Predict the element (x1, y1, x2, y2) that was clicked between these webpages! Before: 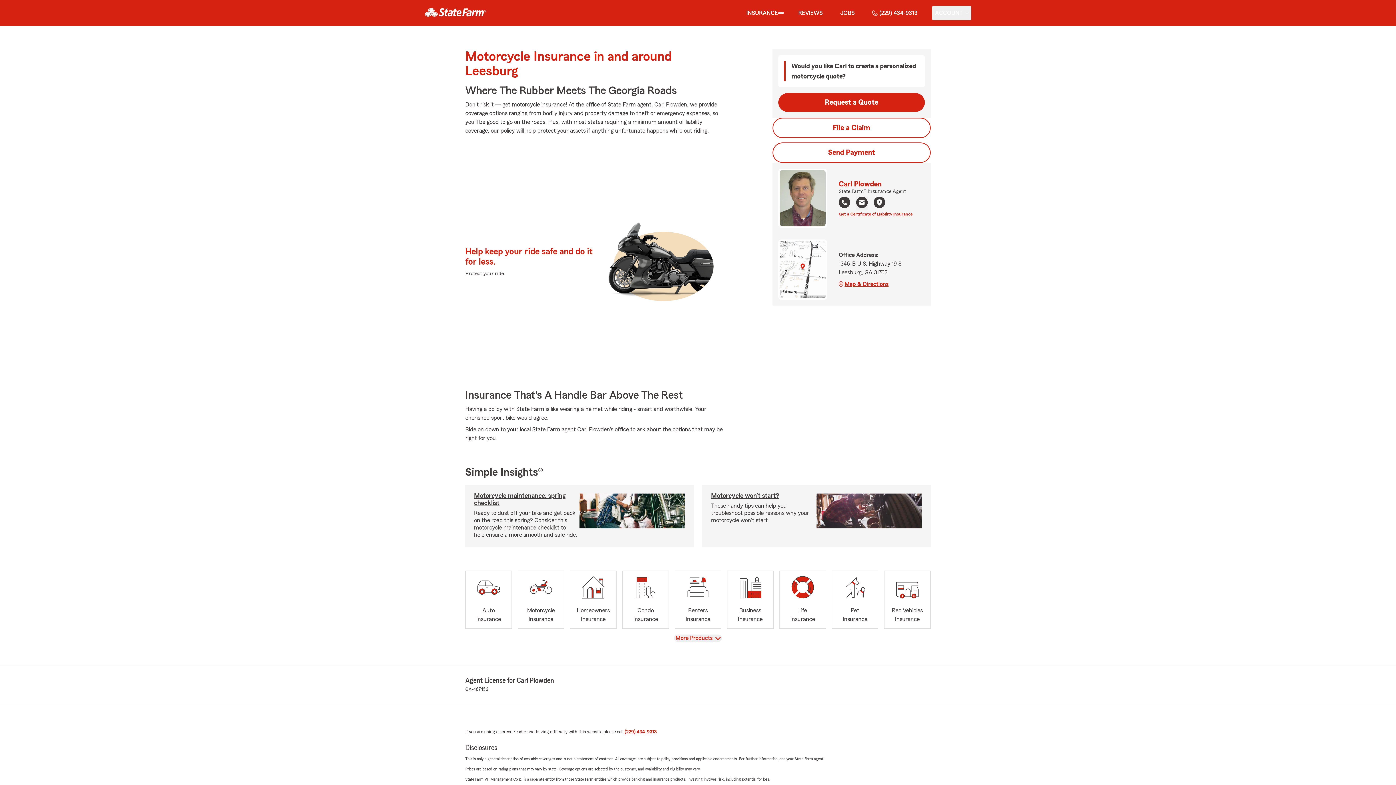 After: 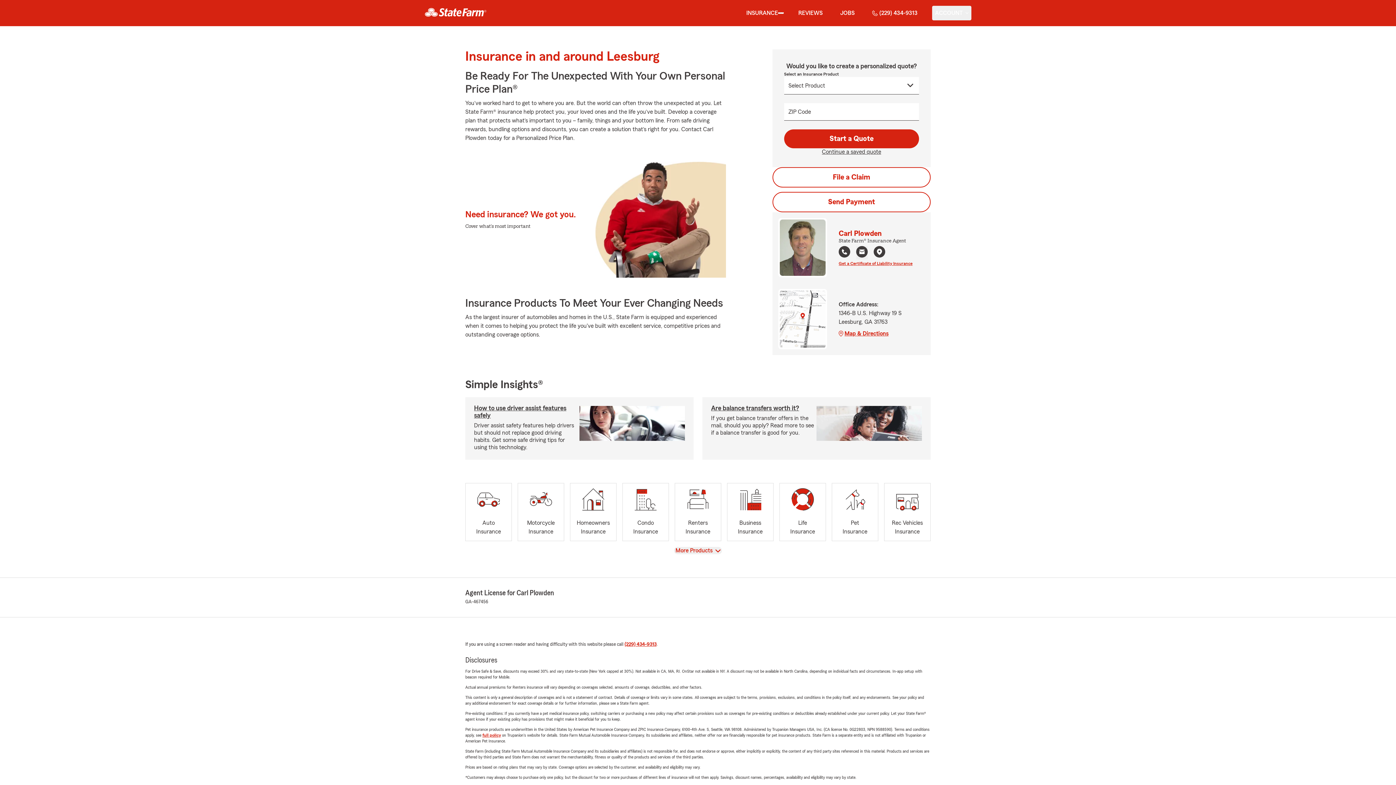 Action: bbox: (746, 8, 778, 17) label: INSURANCE